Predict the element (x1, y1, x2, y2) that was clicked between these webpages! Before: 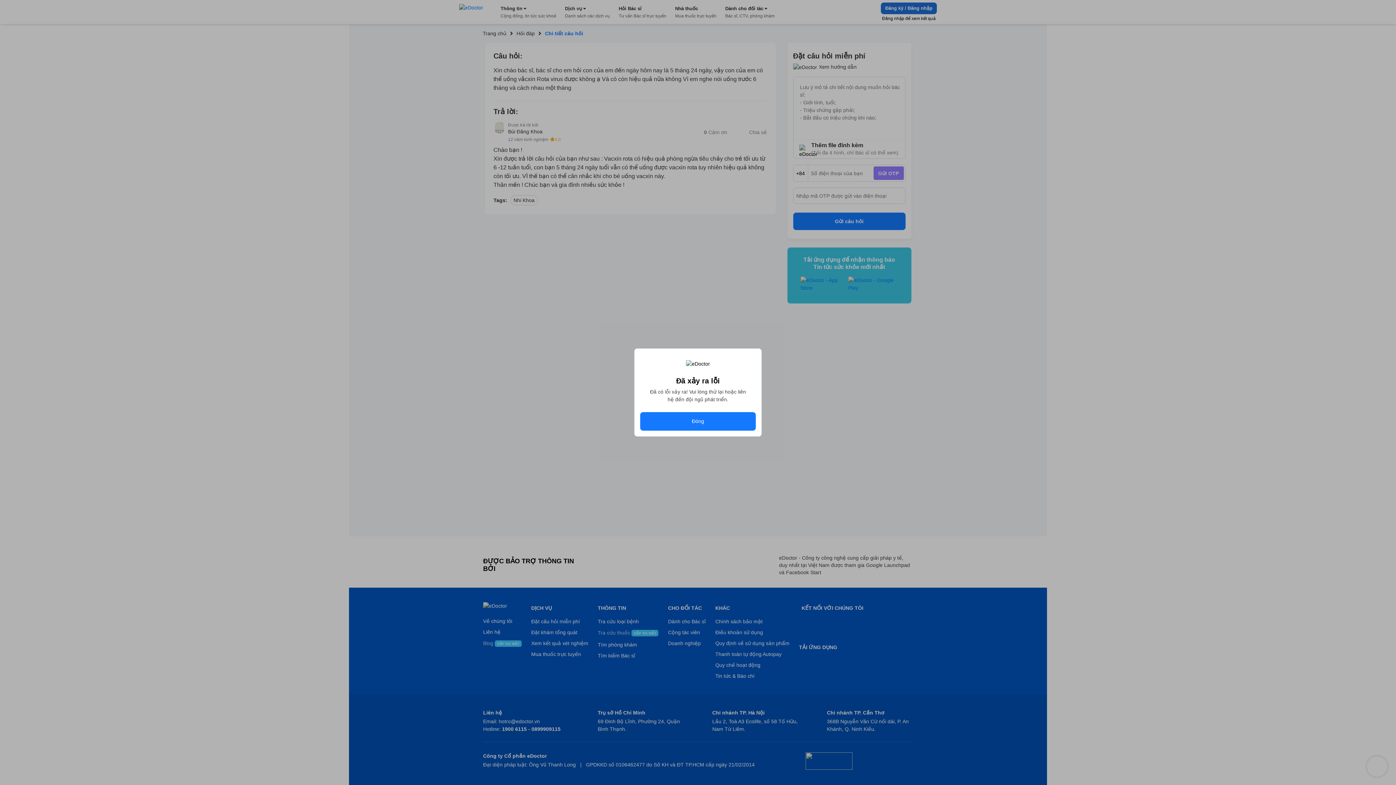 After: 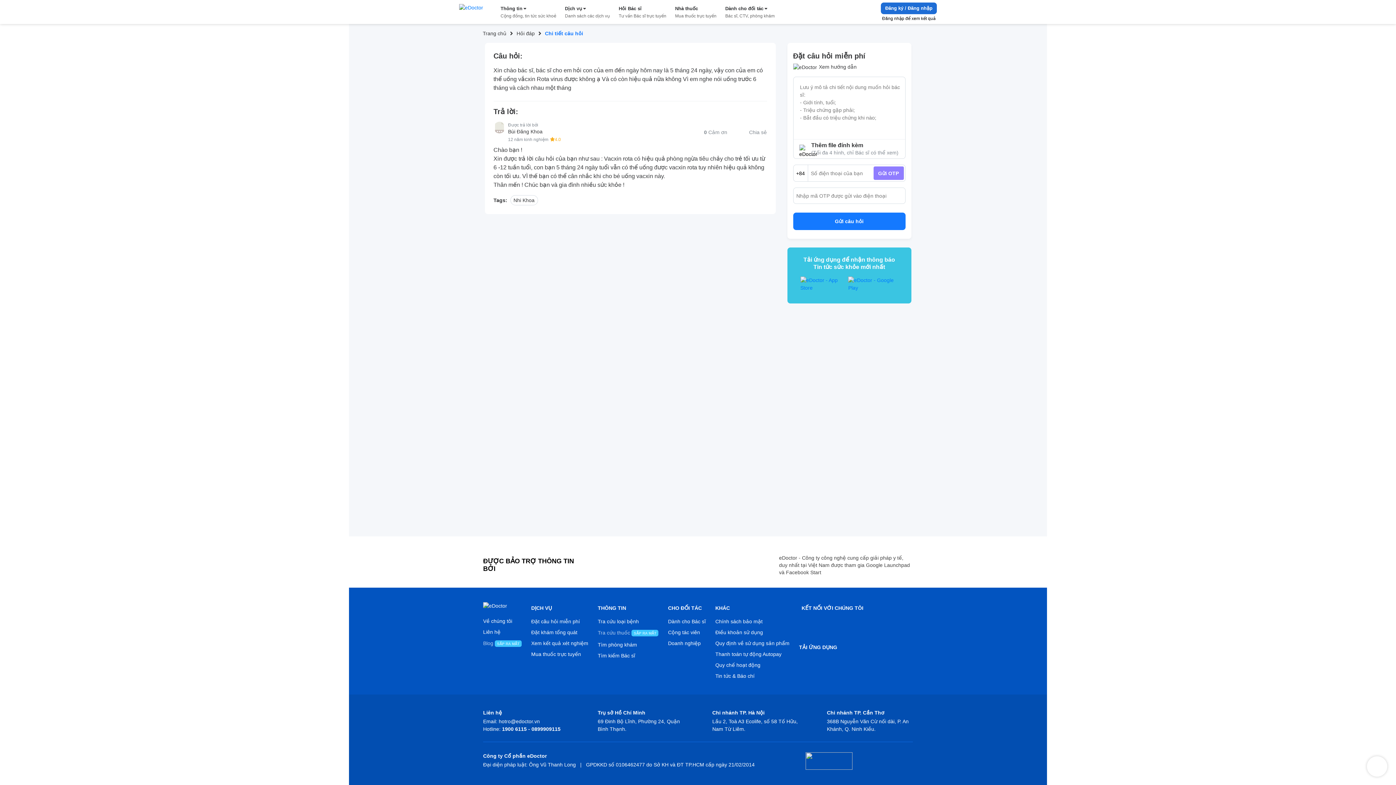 Action: bbox: (640, 412, 756, 430) label: Đóng